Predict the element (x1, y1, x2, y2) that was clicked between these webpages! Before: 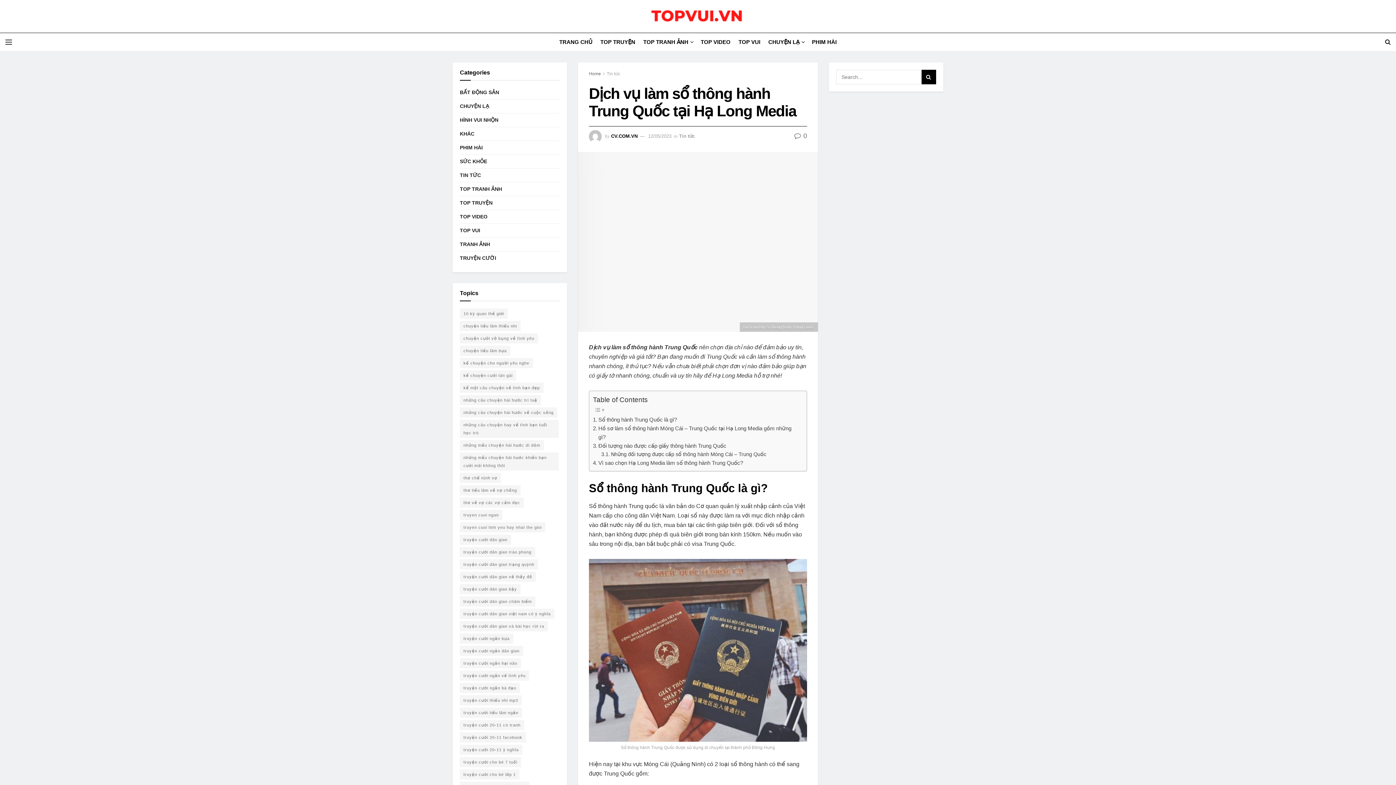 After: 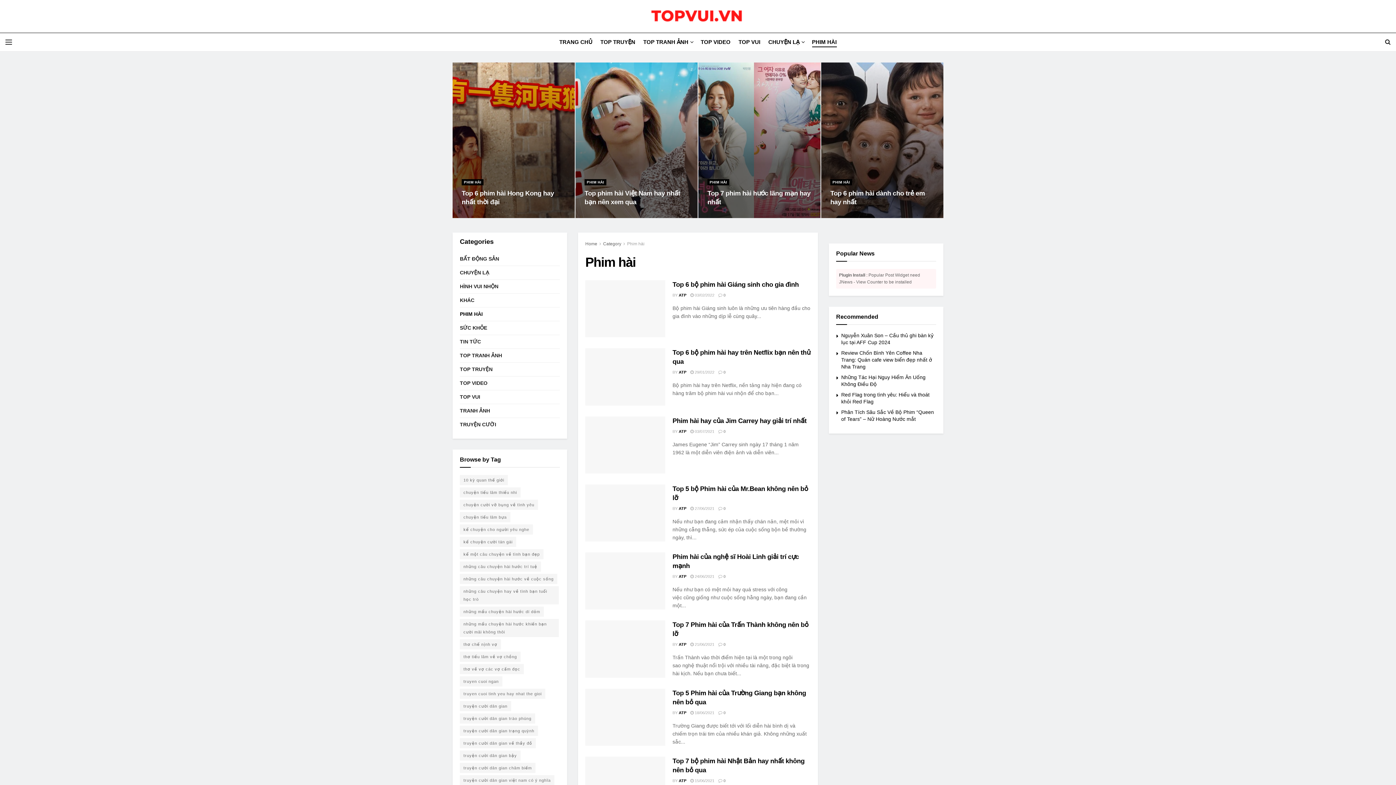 Action: label: PHIM HÀI bbox: (812, 36, 836, 47)